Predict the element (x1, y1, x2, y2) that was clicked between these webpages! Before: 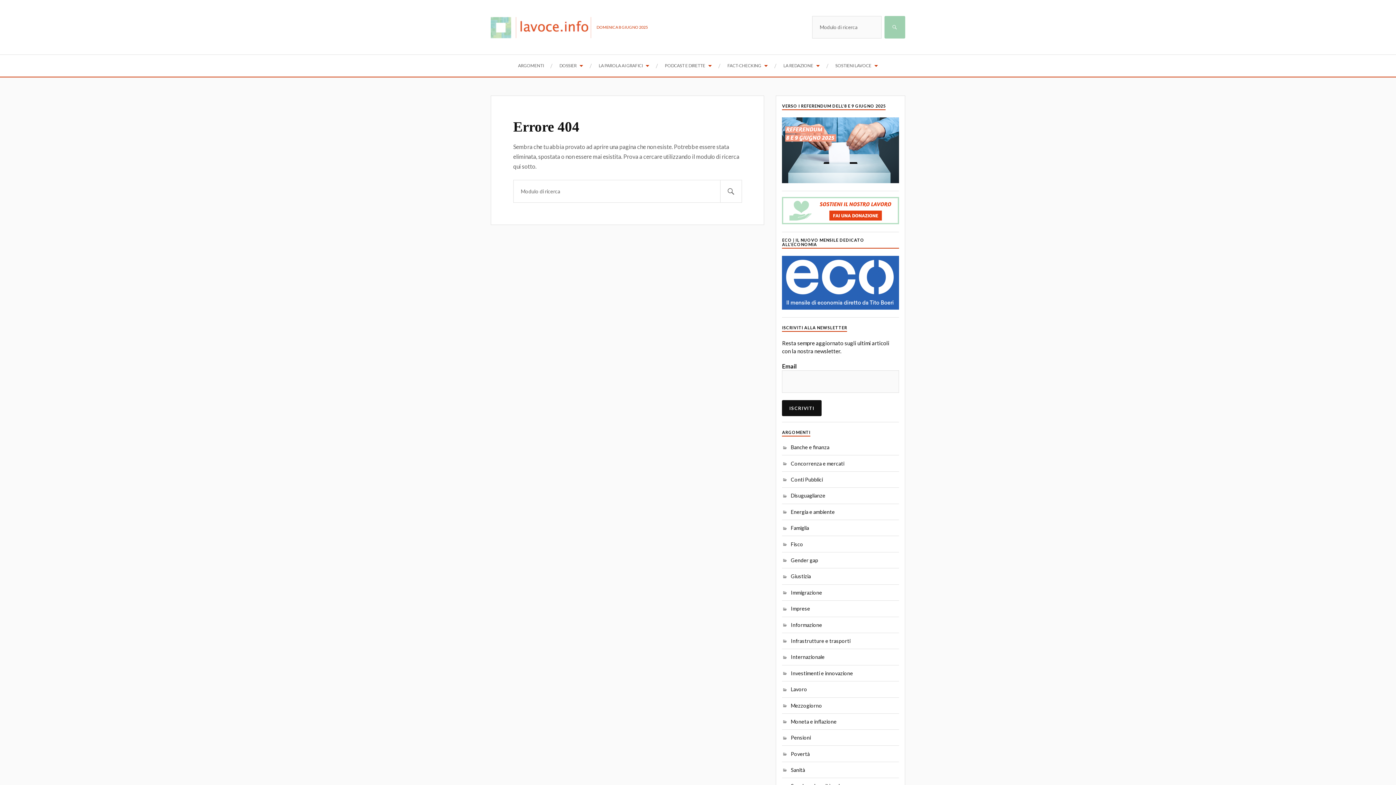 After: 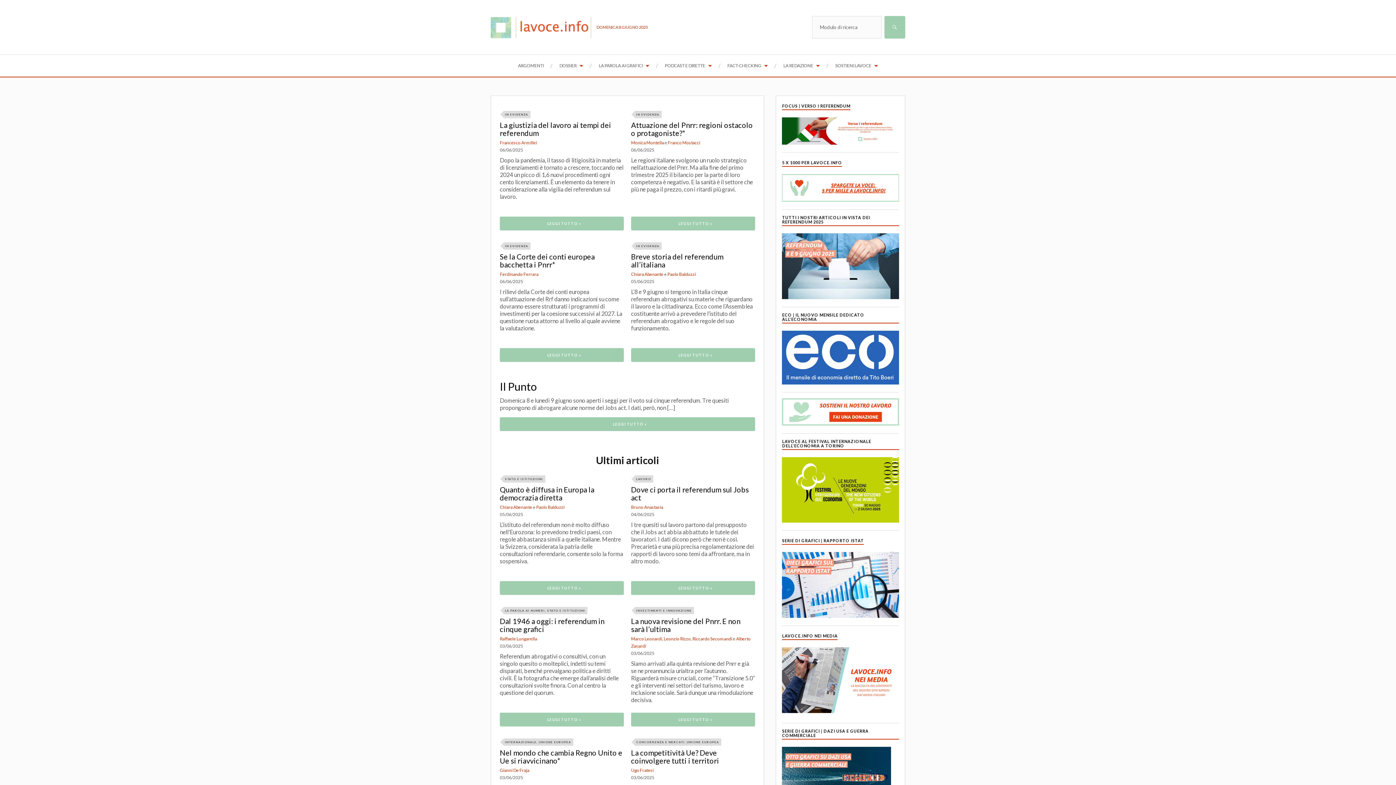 Action: label: Lavoce.info bbox: (490, 0, 596, 54)